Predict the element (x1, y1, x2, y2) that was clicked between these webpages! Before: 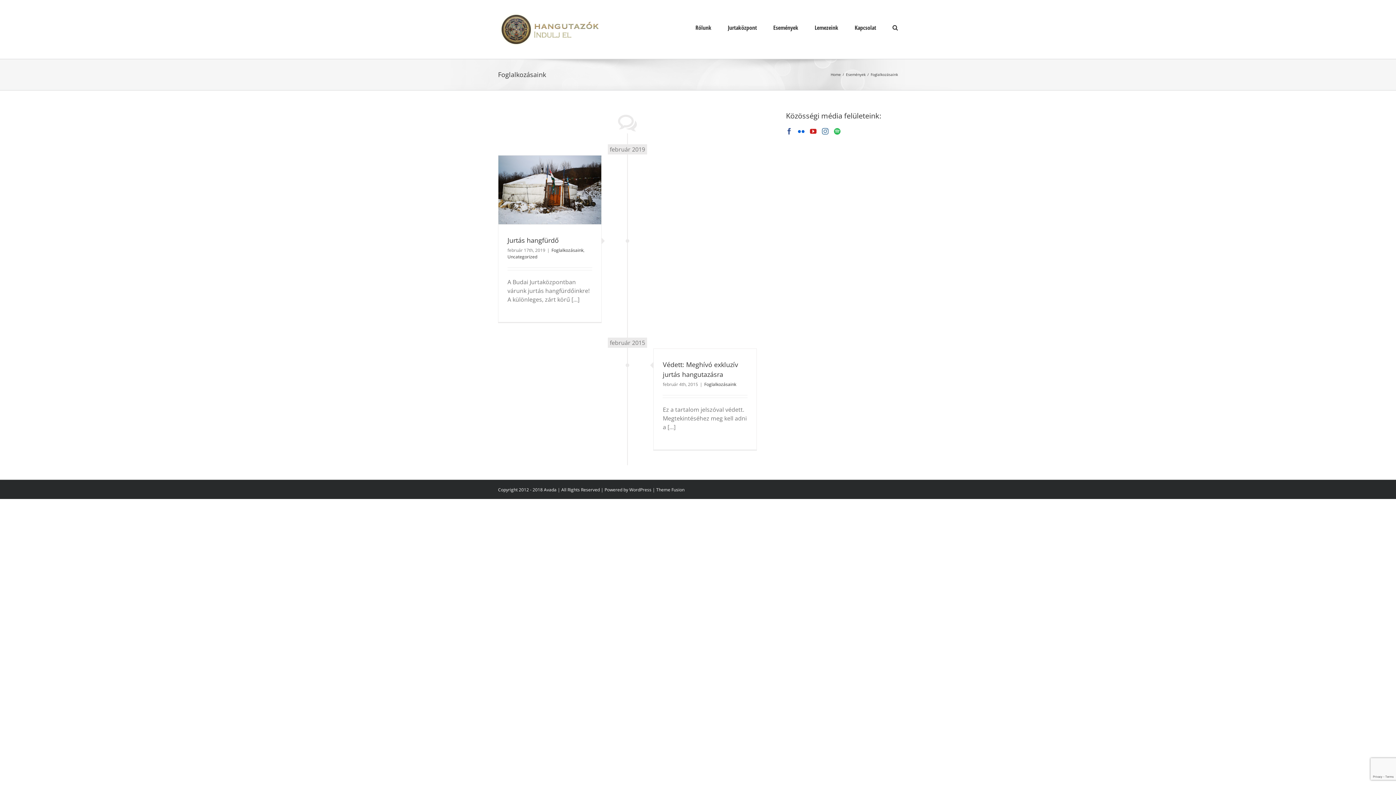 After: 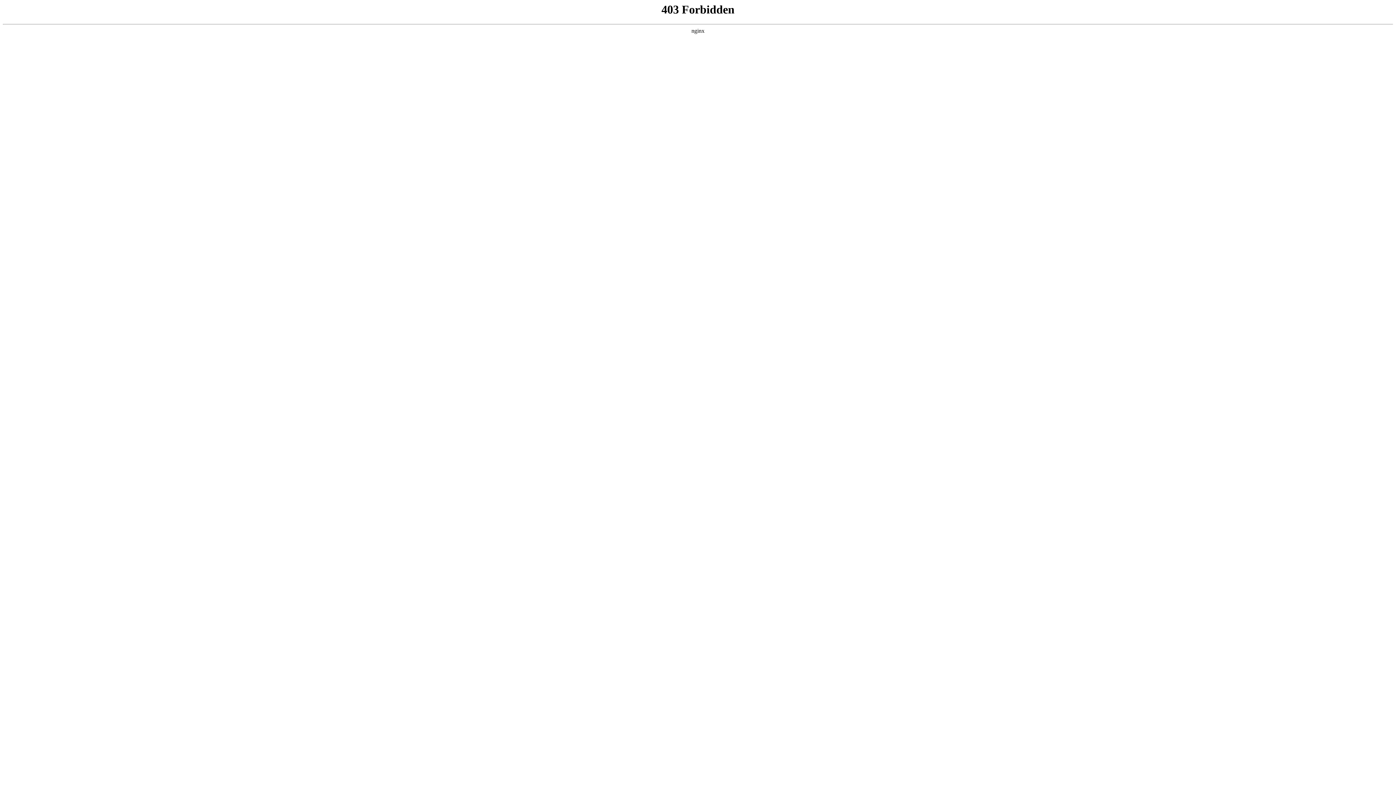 Action: label: WordPress bbox: (629, 486, 651, 492)